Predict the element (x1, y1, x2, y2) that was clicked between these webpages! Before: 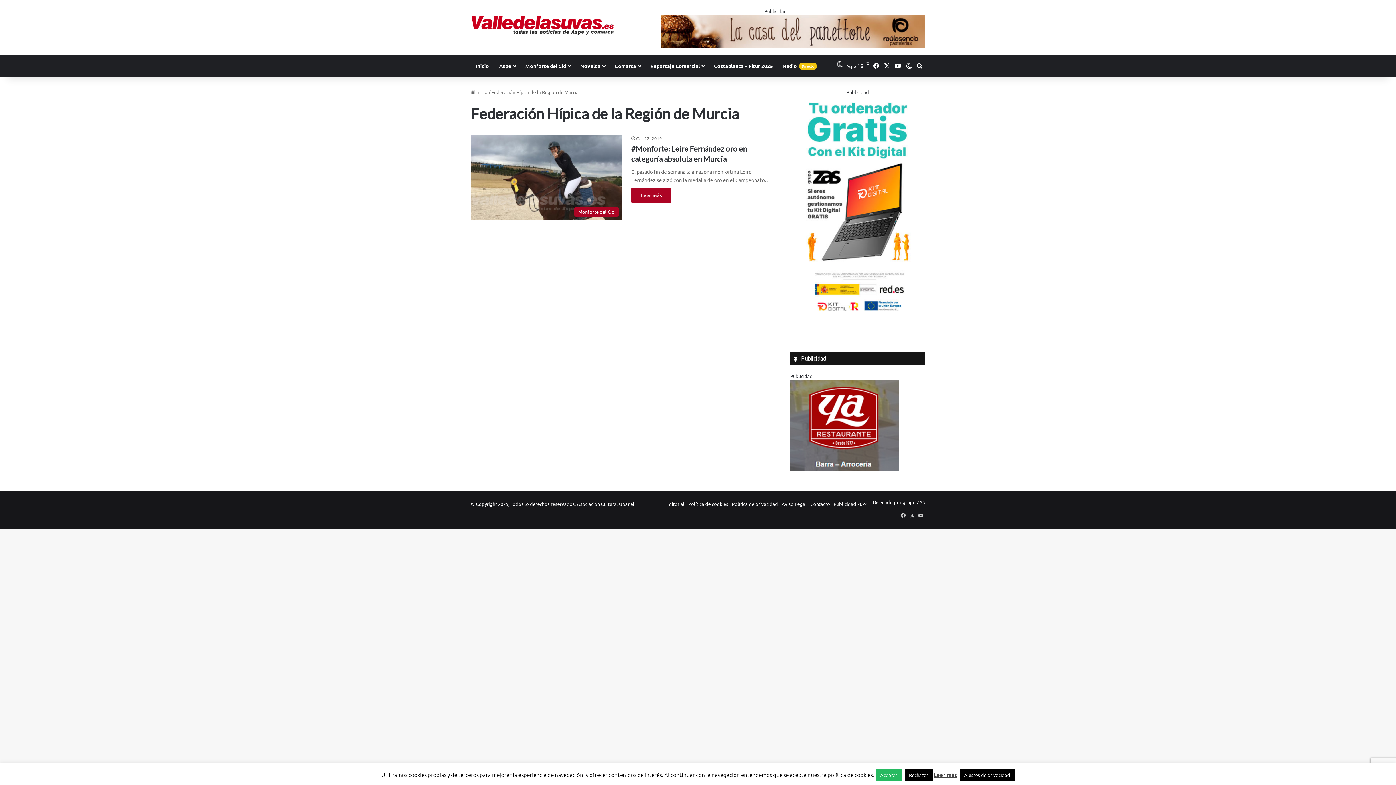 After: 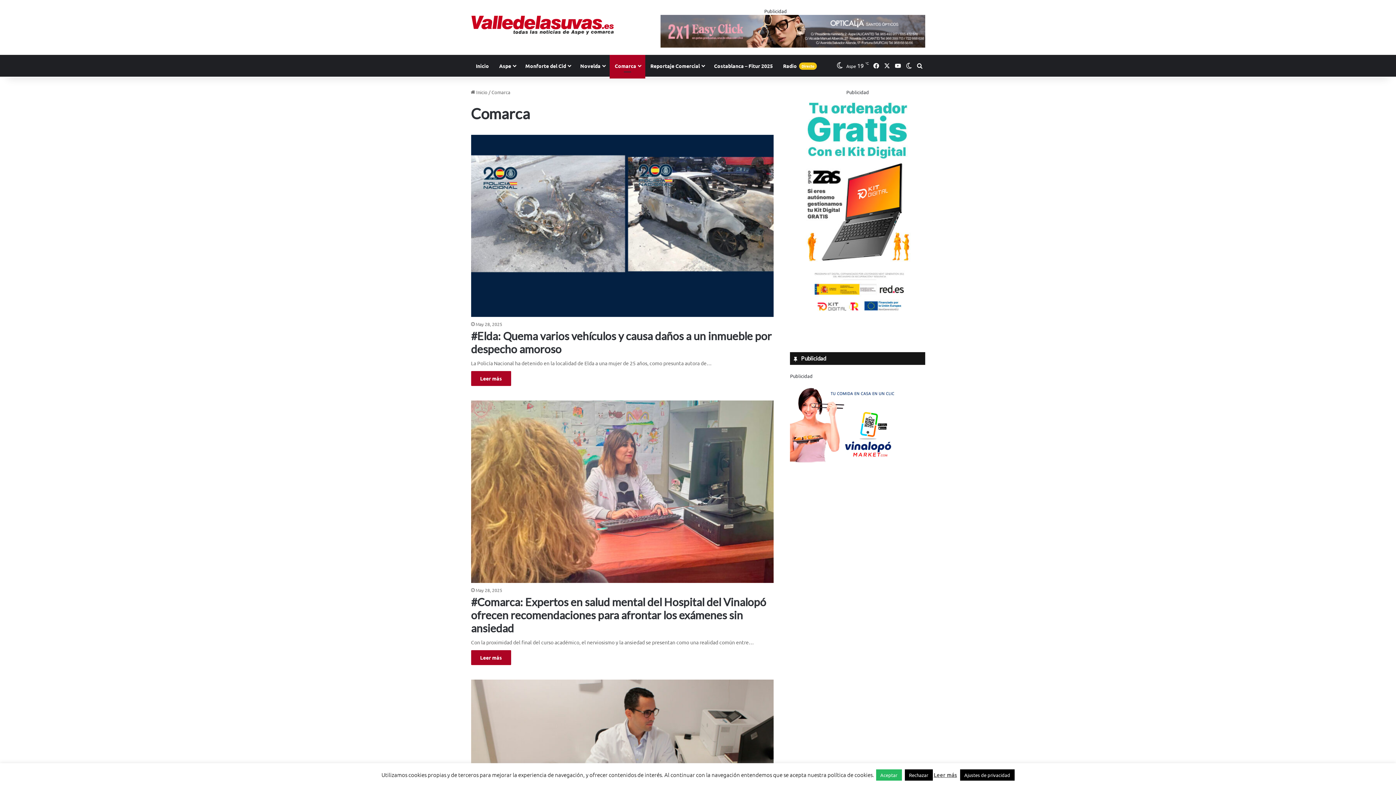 Action: label: Comarca bbox: (609, 54, 645, 76)